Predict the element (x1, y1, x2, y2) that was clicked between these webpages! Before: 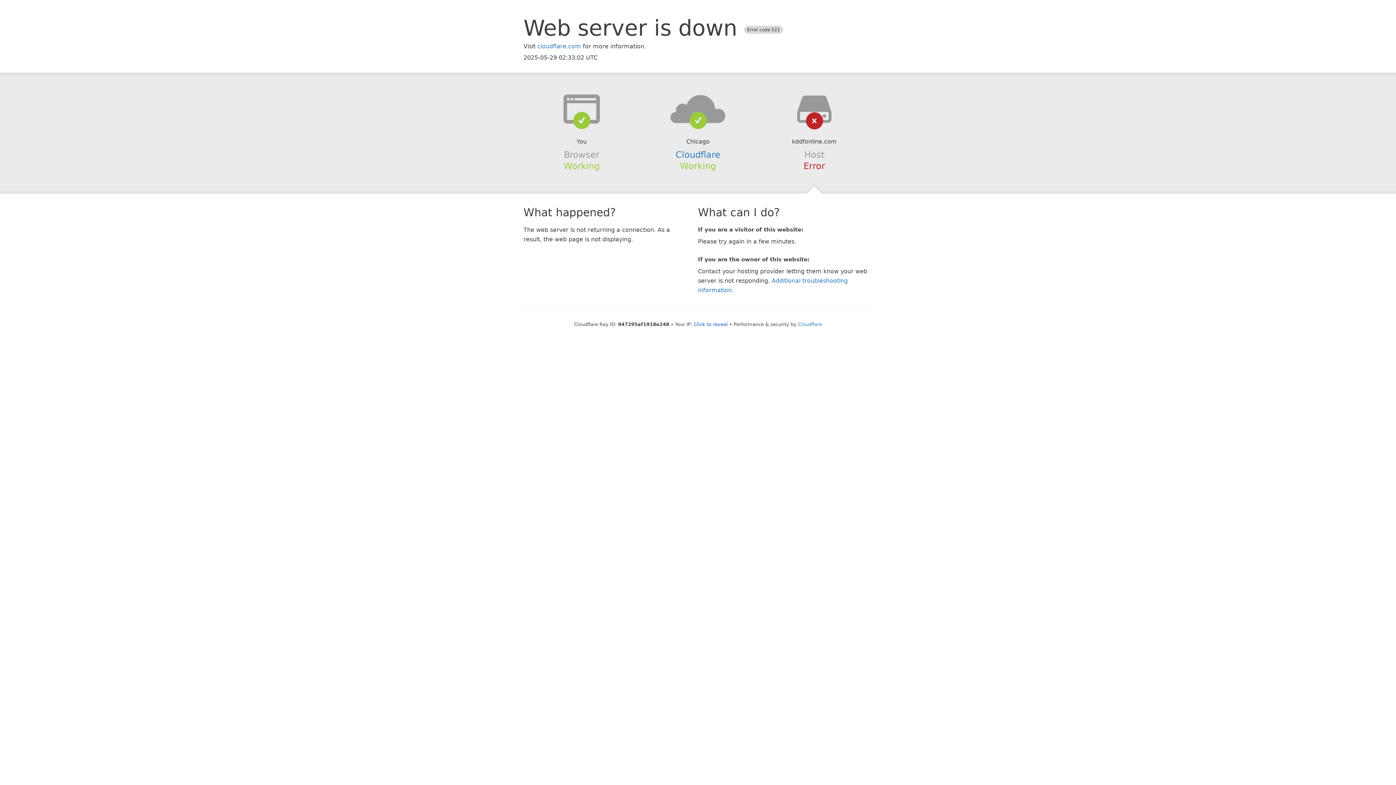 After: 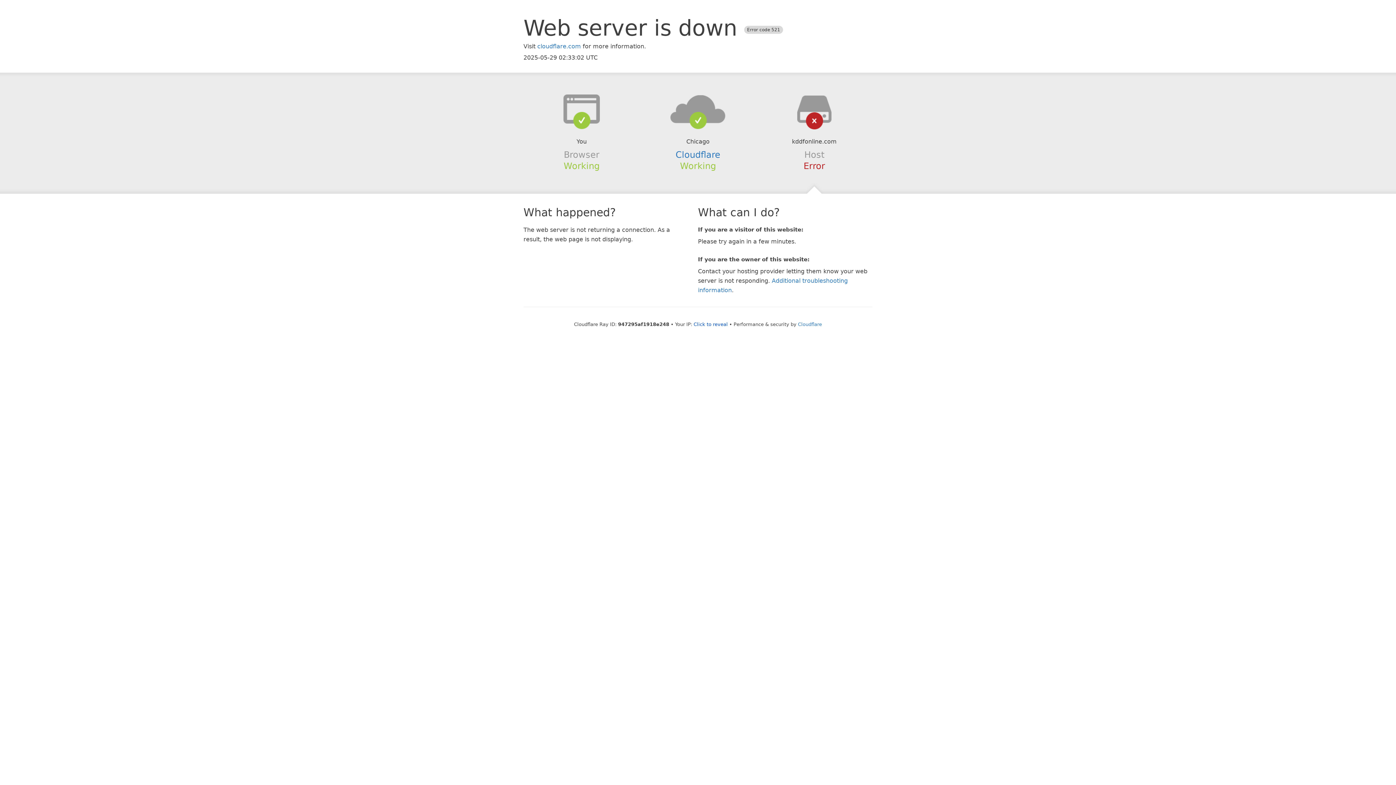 Action: bbox: (639, 94, 756, 123)